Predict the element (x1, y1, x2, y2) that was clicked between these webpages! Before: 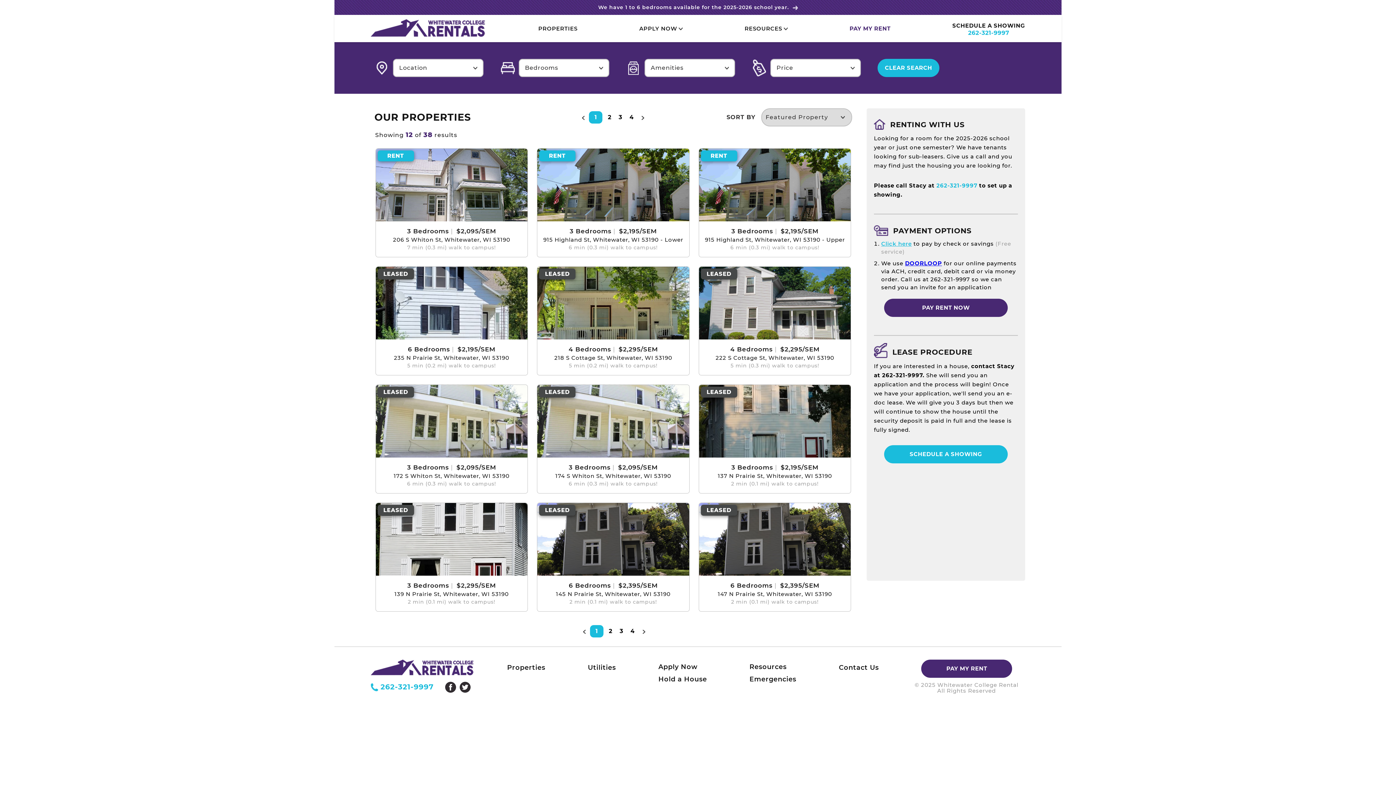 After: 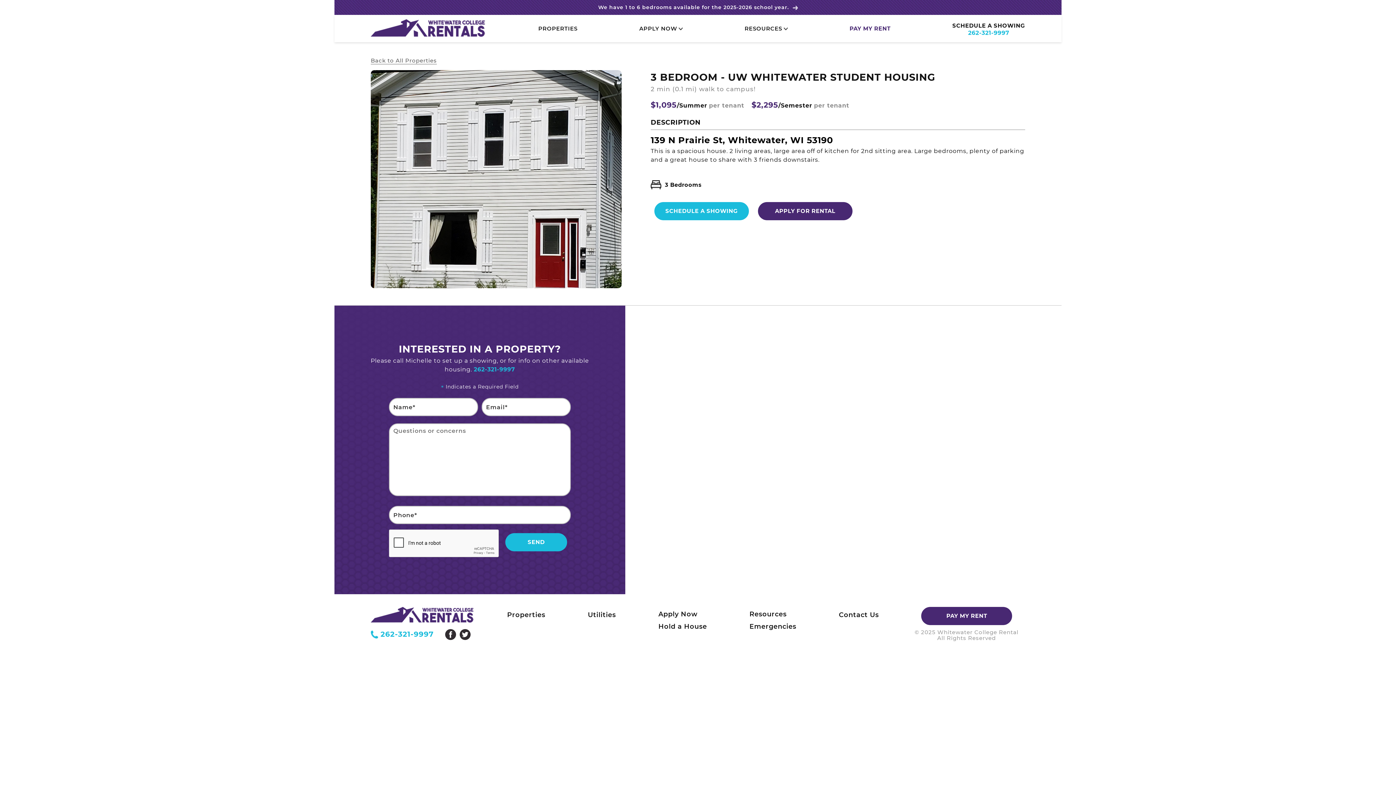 Action: bbox: (375, 575, 527, 611) label: LEASED
3 Bedrooms $2,295/SEM
139 N Prairie St, Whitewater, WI 53190
2 min (0.1 mi) walk to campus!